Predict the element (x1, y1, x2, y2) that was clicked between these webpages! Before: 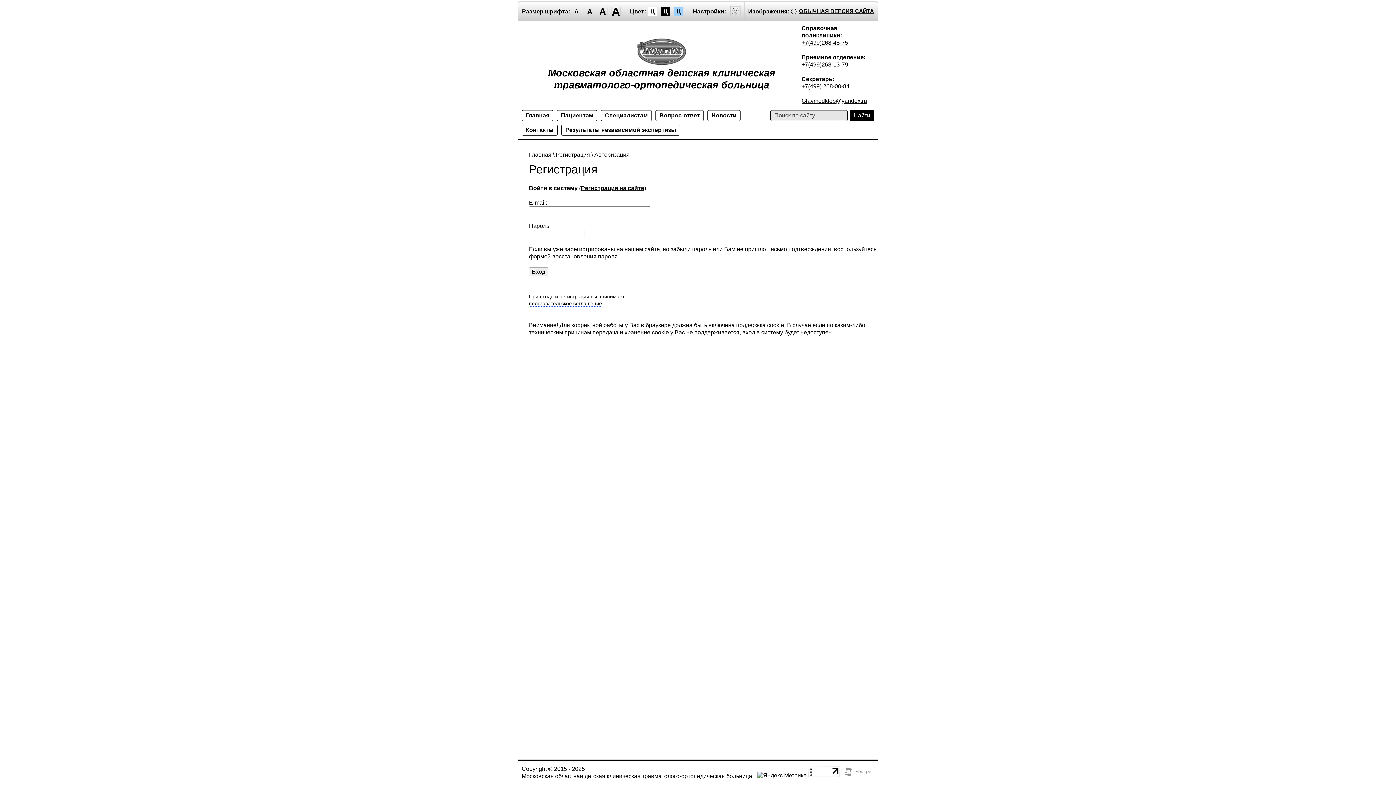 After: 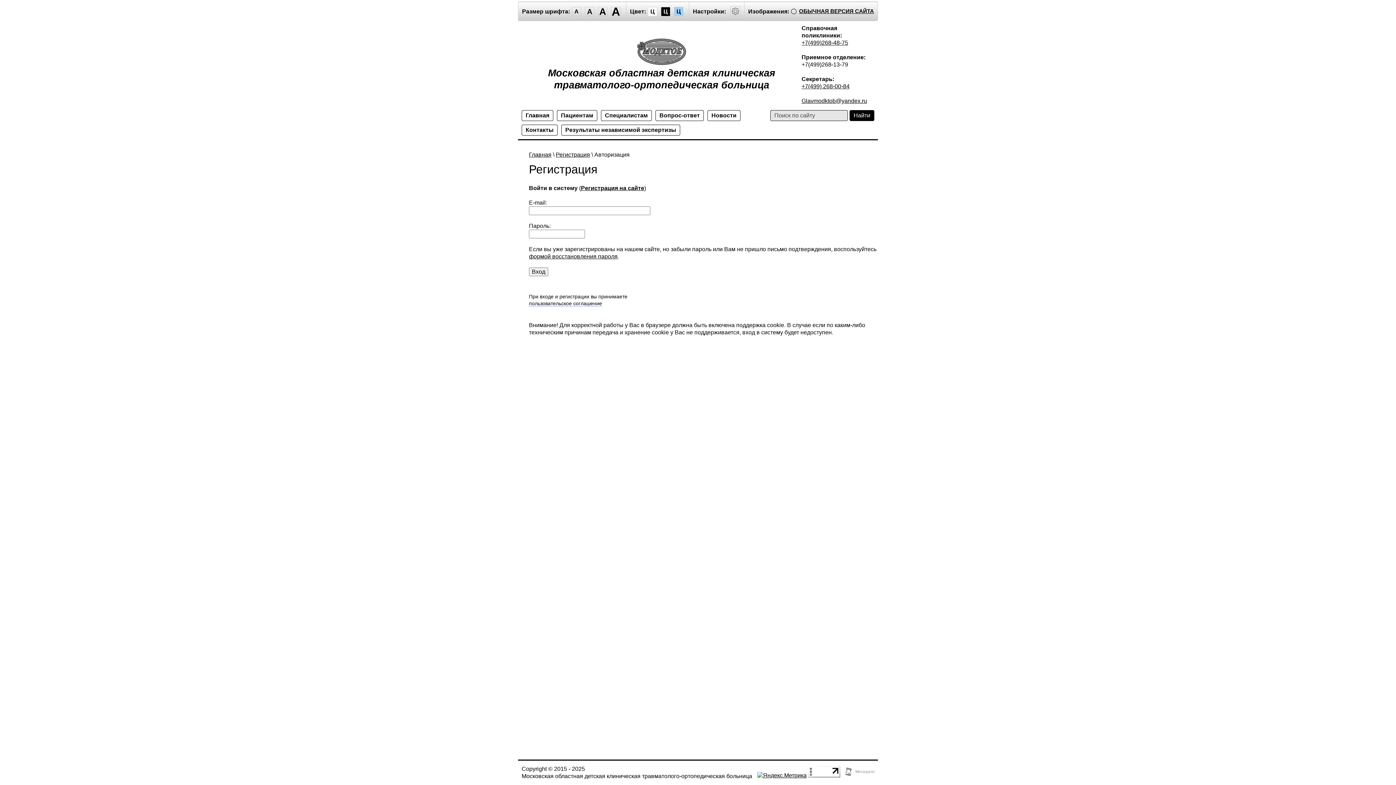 Action: bbox: (801, 61, 848, 67) label: +7(499)268-13-79